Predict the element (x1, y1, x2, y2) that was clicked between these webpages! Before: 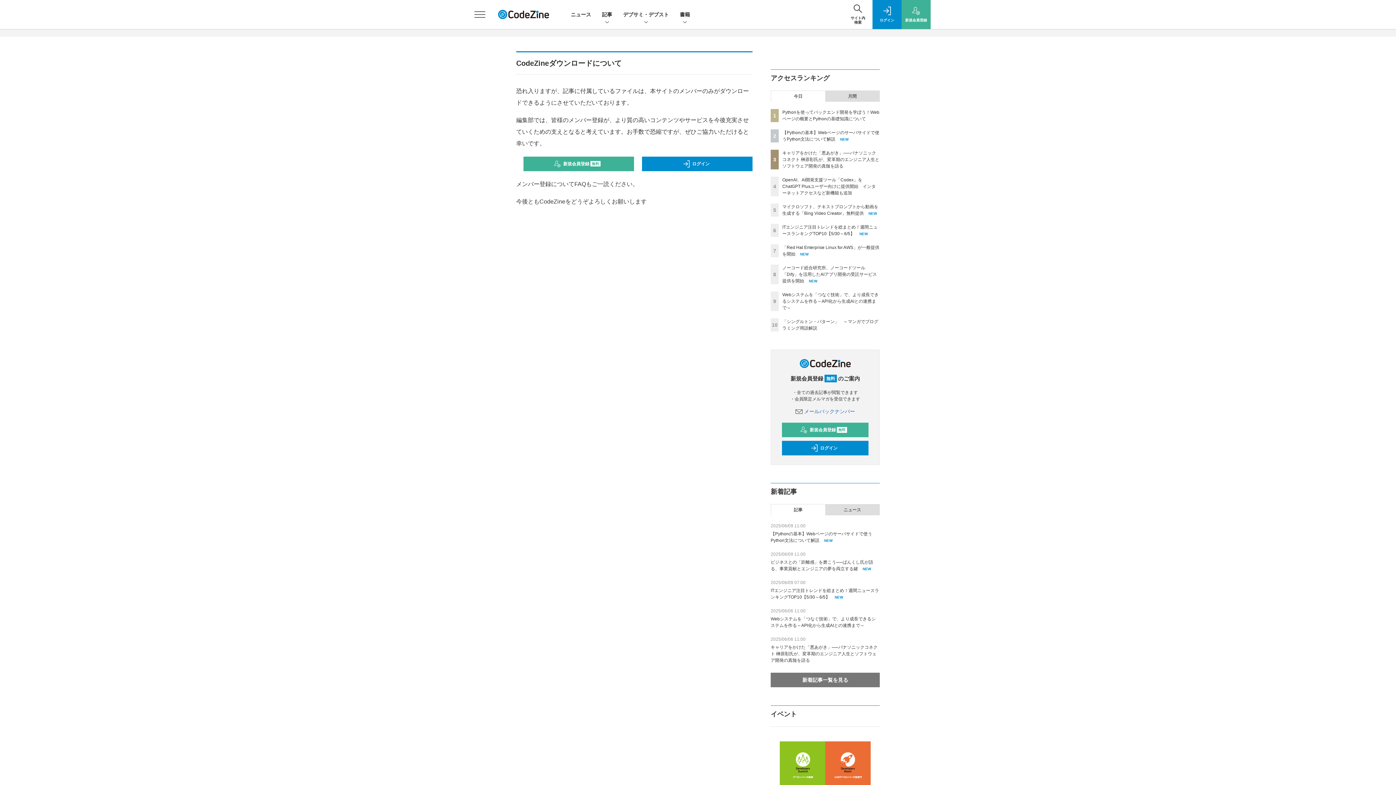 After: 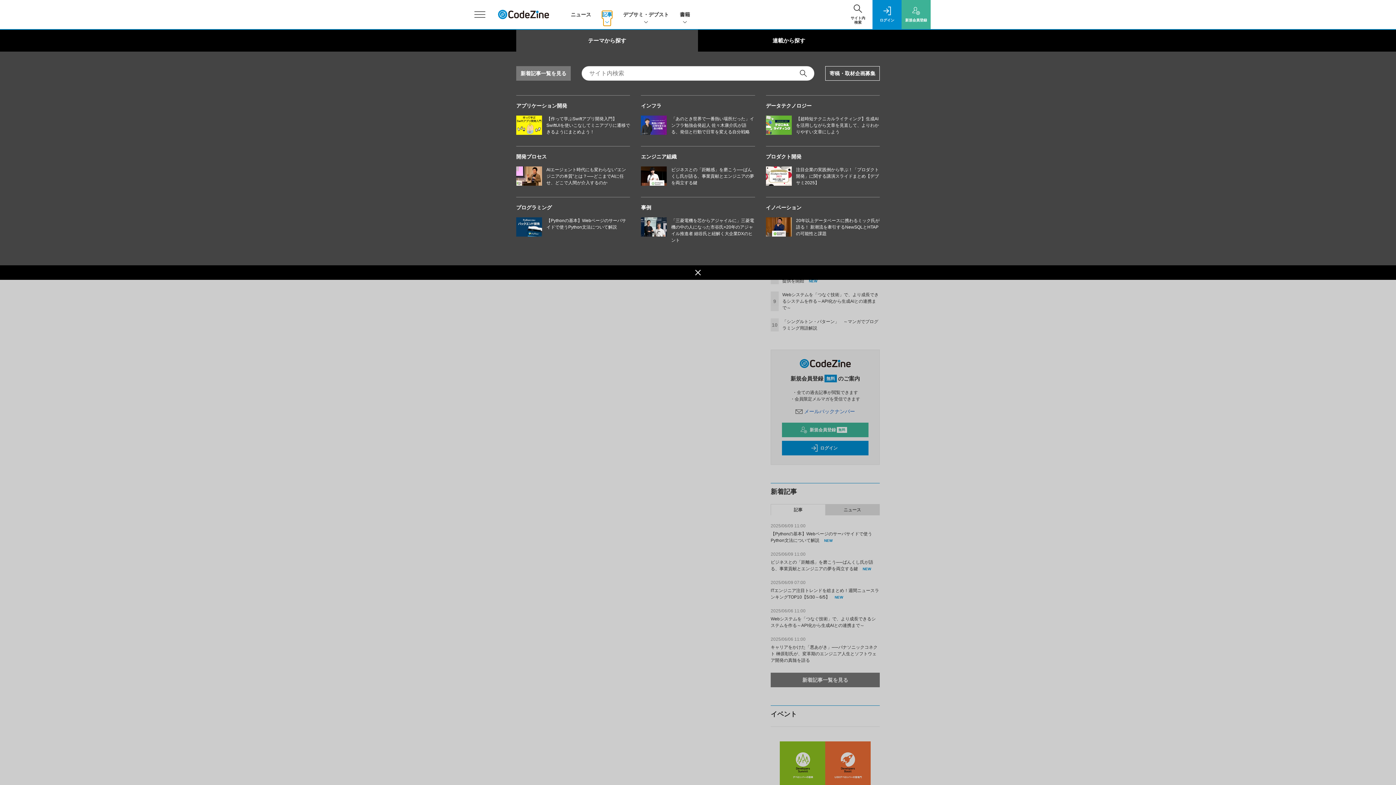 Action: bbox: (602, 10, 612, 18) label: 記事